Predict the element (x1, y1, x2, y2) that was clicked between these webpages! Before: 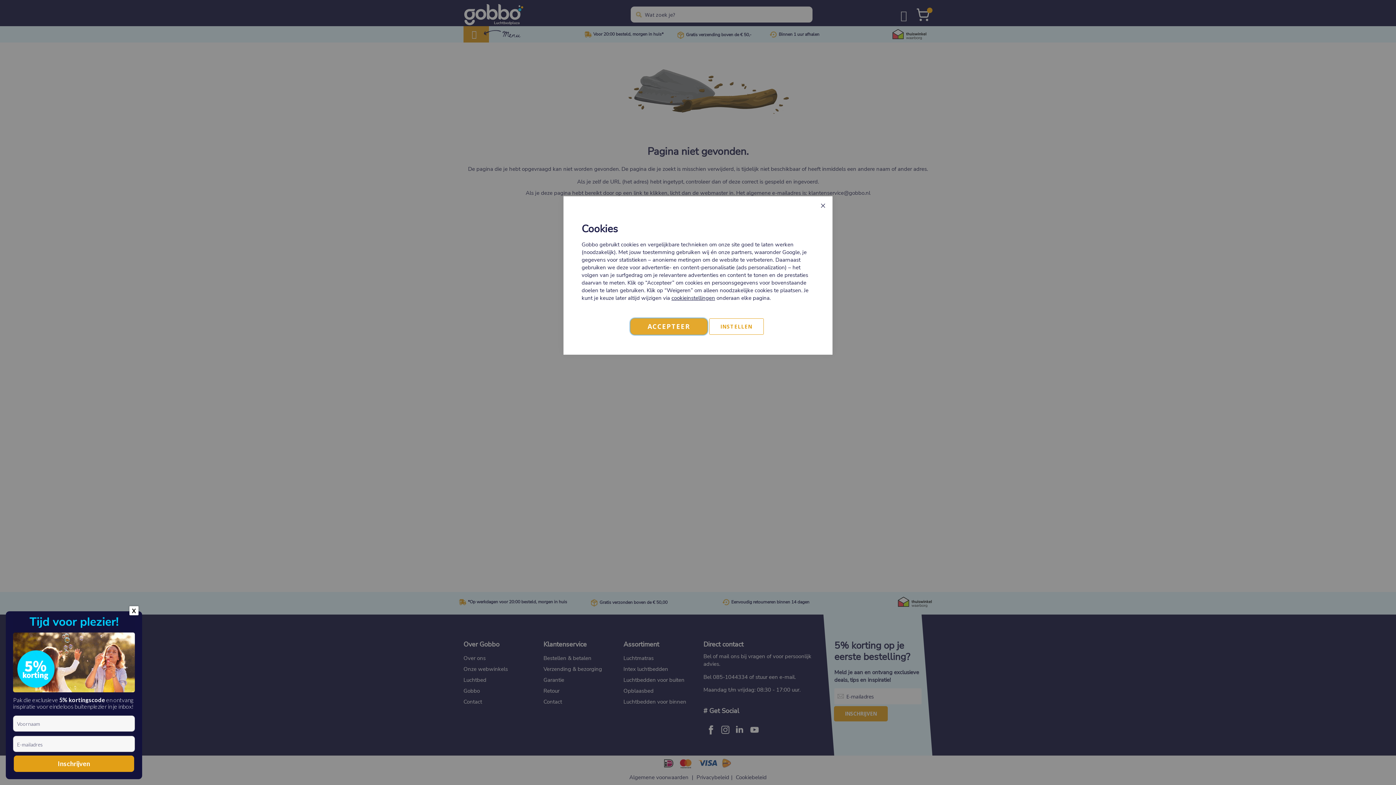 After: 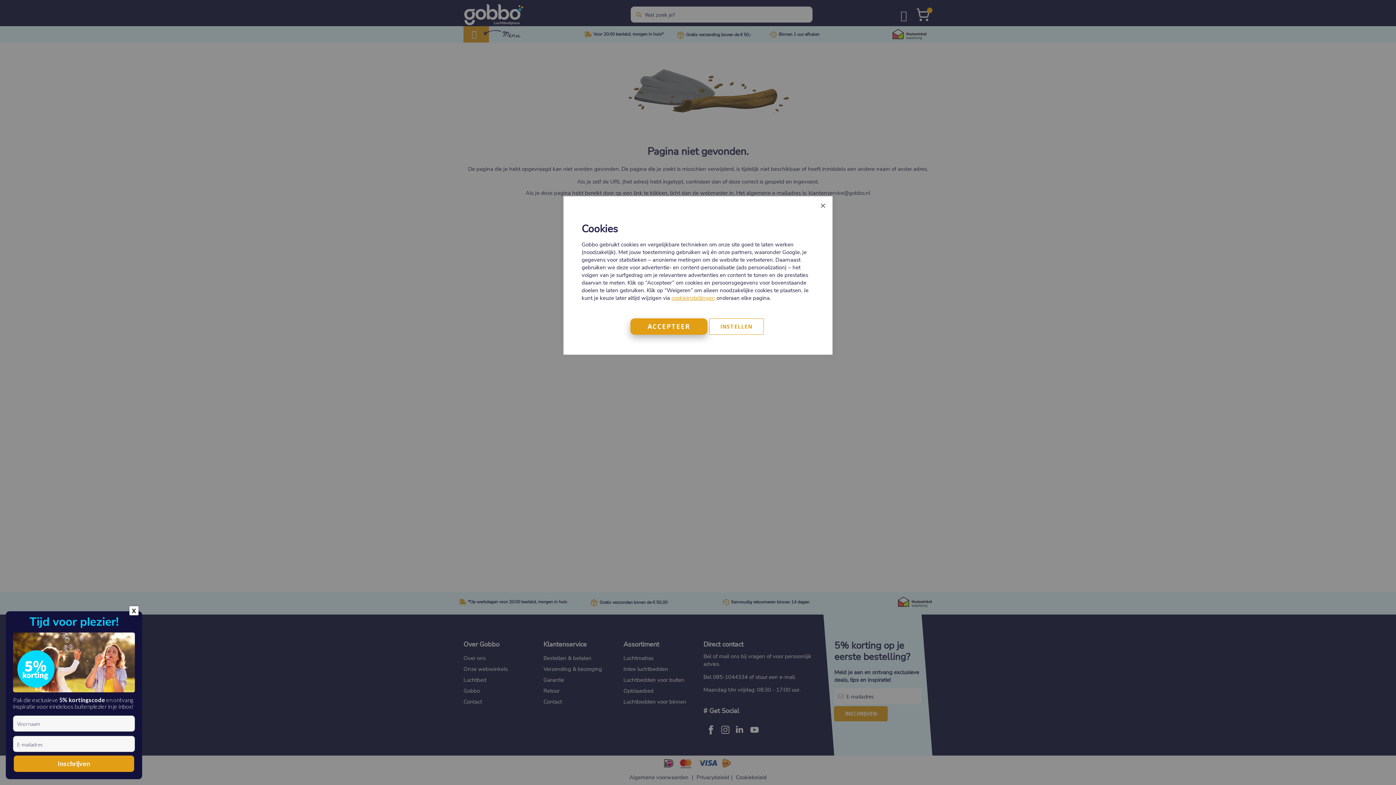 Action: bbox: (671, 294, 715, 301) label: cookieinstellingen